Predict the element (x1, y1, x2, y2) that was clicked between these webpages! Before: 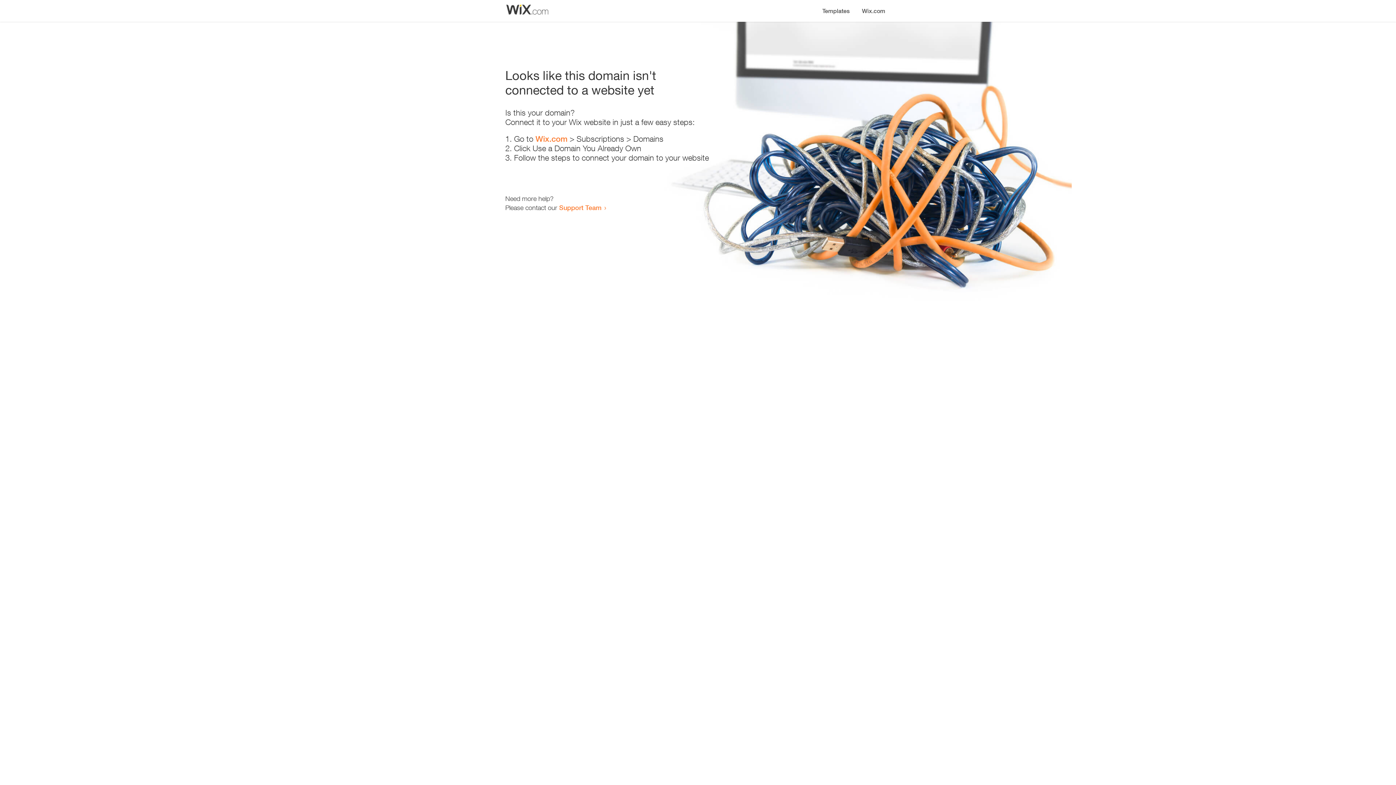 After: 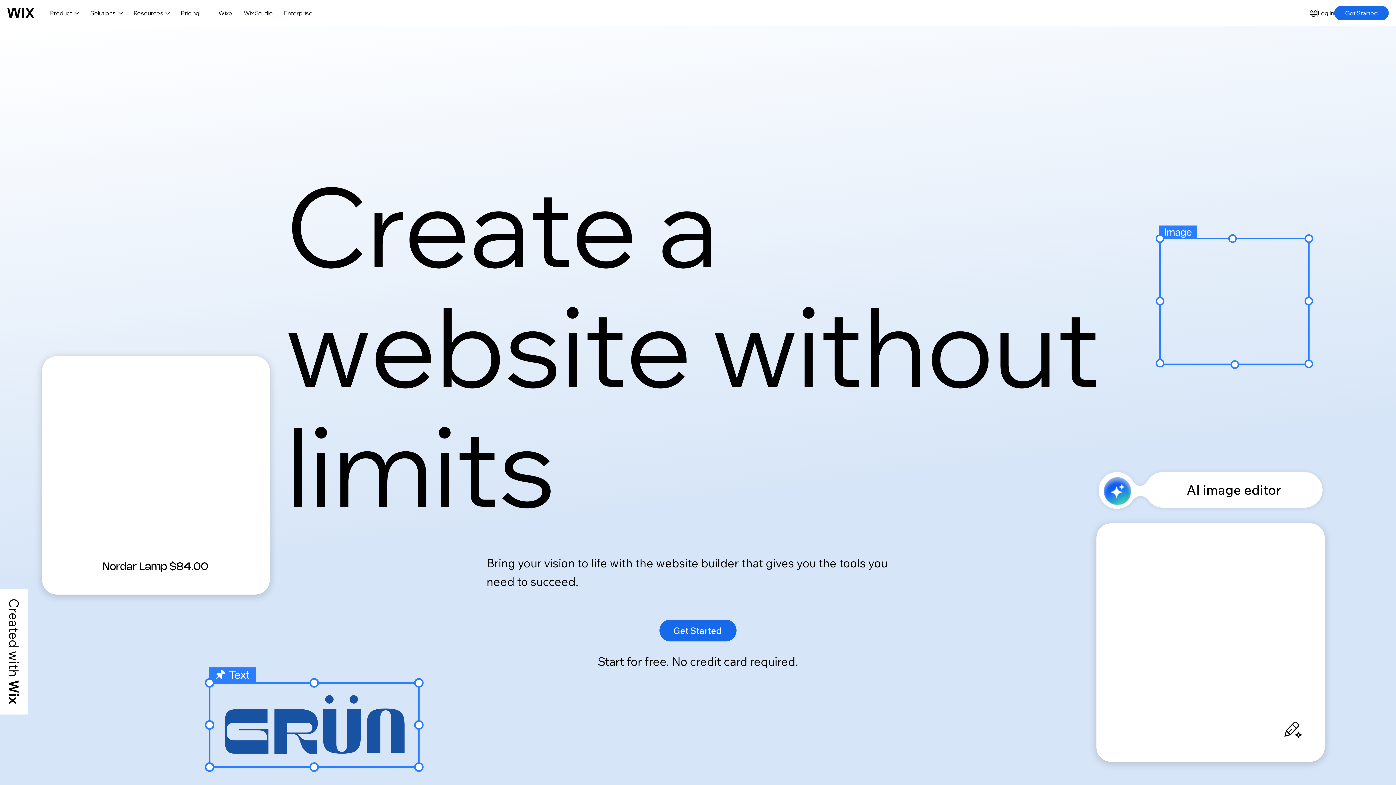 Action: bbox: (535, 134, 567, 143) label: Wix.com